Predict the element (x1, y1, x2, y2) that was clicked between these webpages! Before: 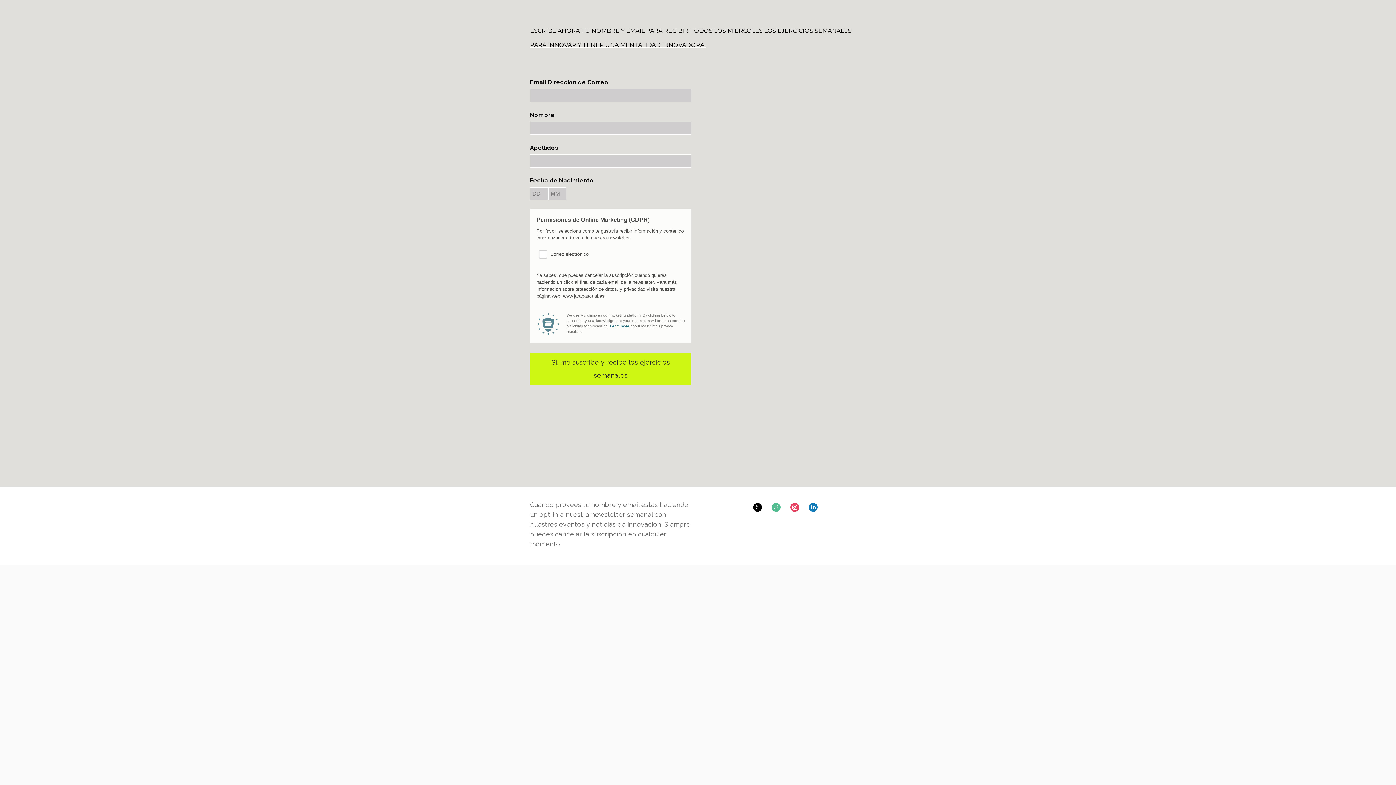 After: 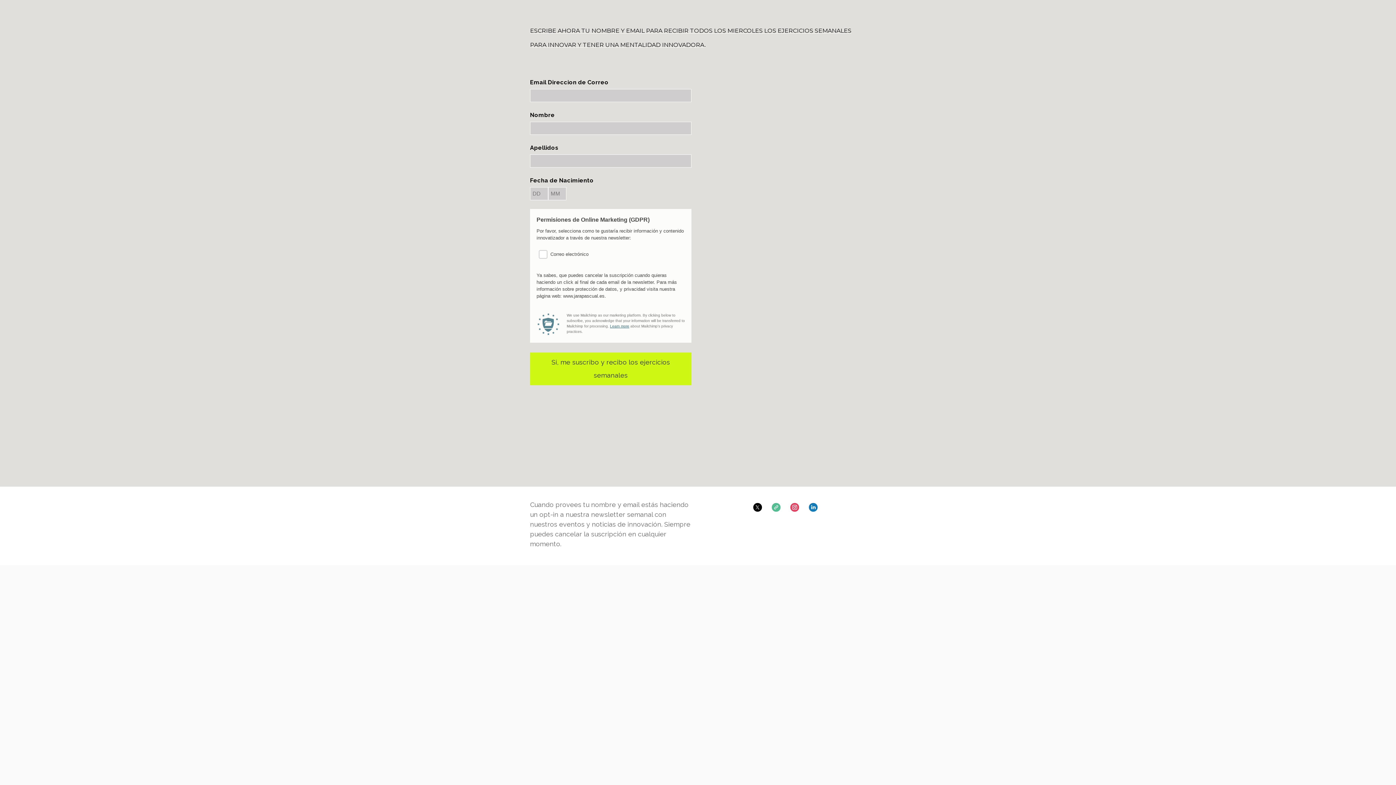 Action: label: Learn more bbox: (610, 324, 629, 328)